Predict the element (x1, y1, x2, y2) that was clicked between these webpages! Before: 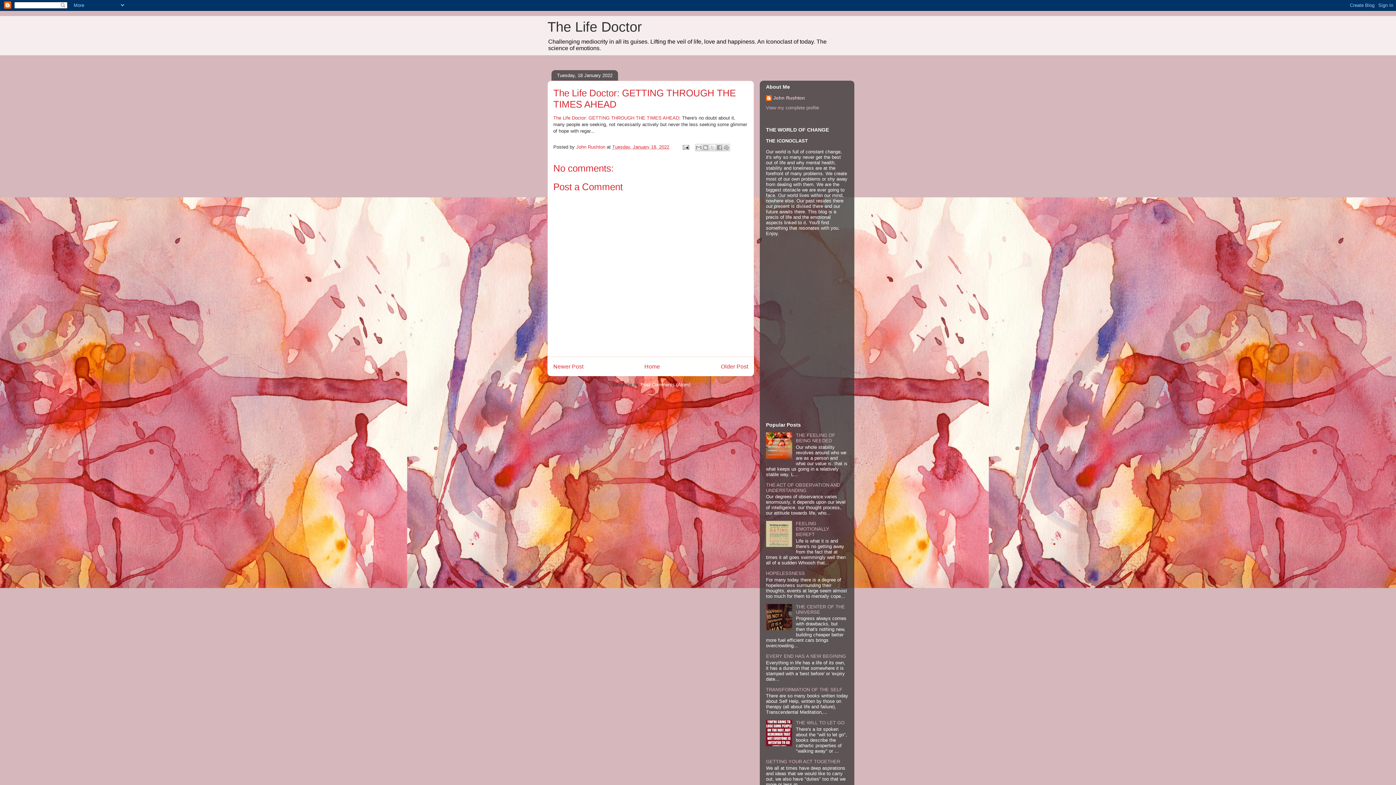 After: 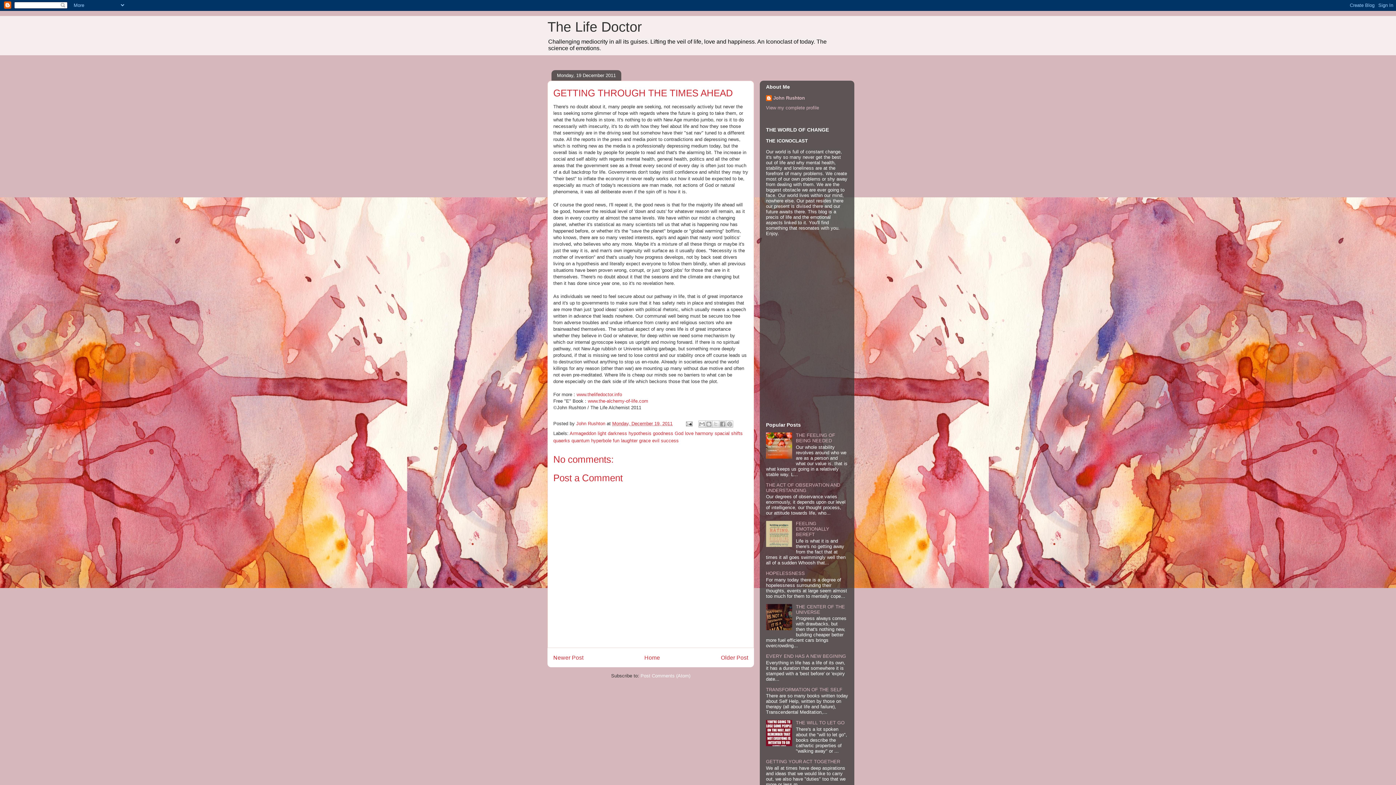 Action: label: The Life Doctor: GETTING THROUGH THE TIMES AHEAD bbox: (553, 115, 679, 120)